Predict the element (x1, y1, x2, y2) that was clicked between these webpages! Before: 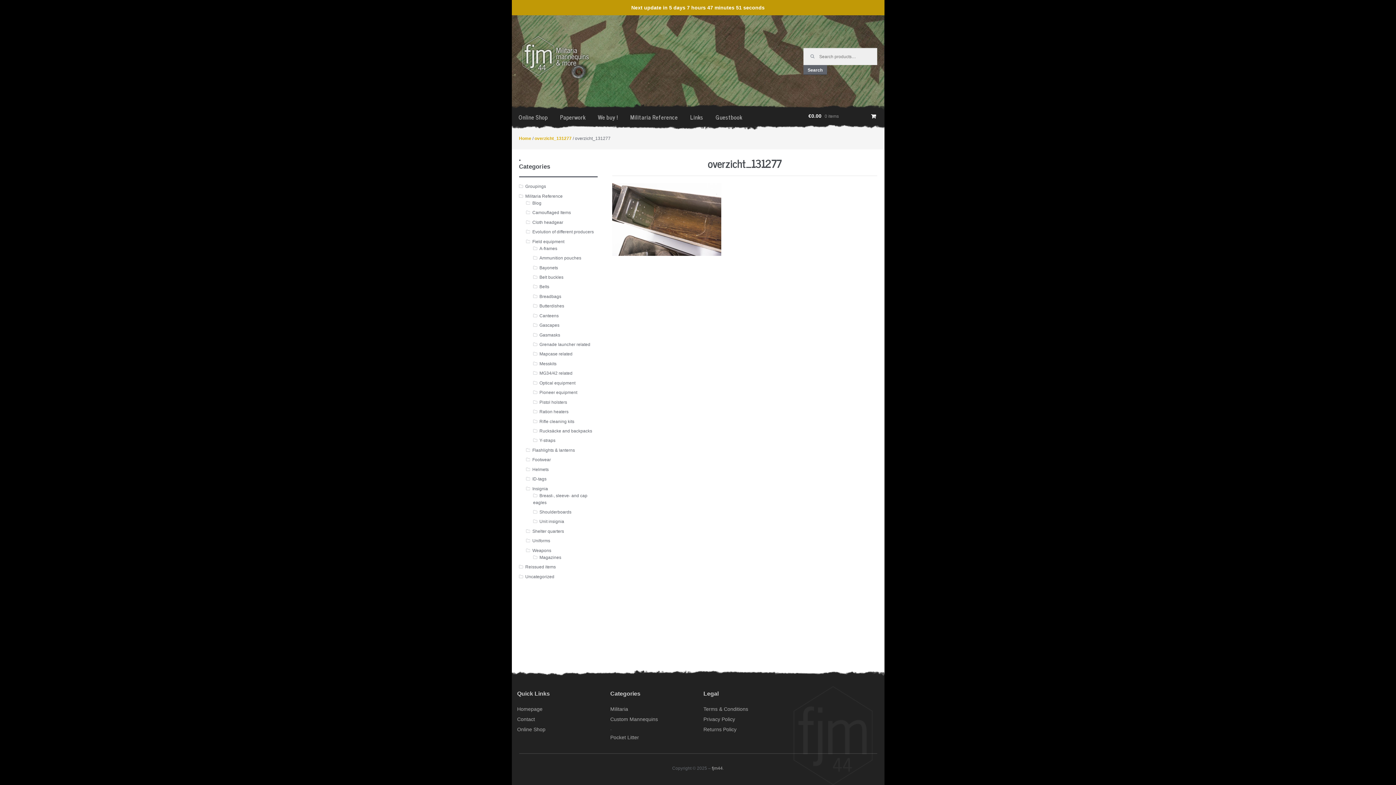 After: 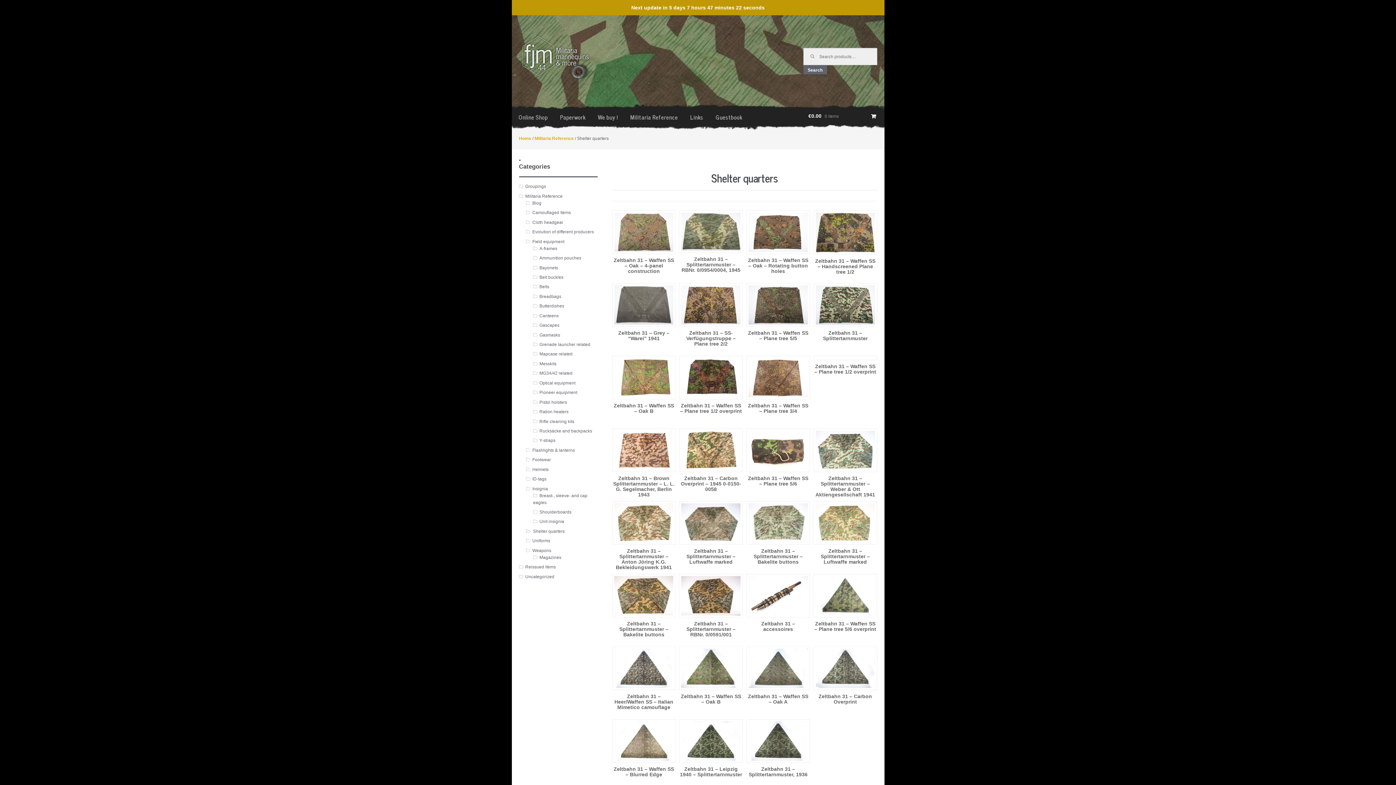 Action: label: Shelter quarters bbox: (532, 529, 564, 534)